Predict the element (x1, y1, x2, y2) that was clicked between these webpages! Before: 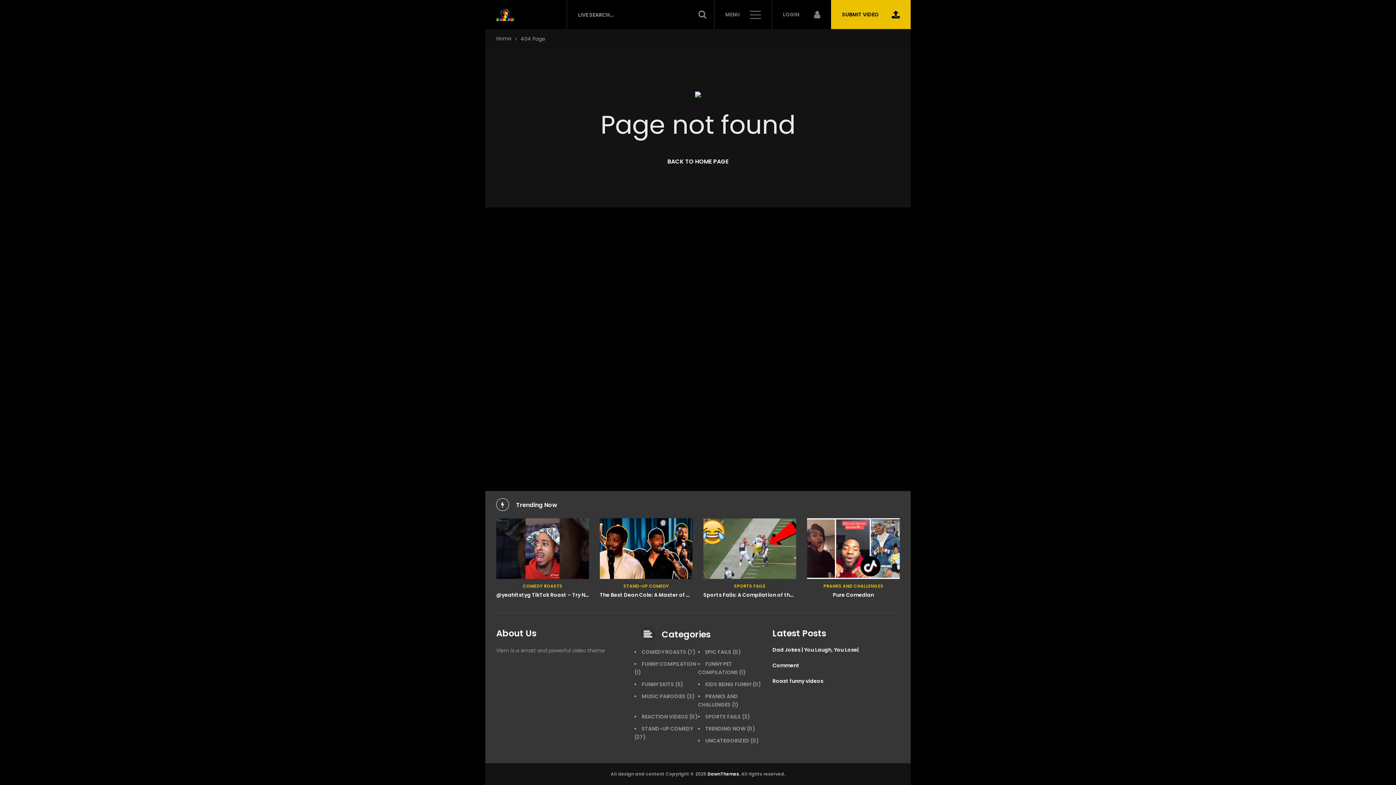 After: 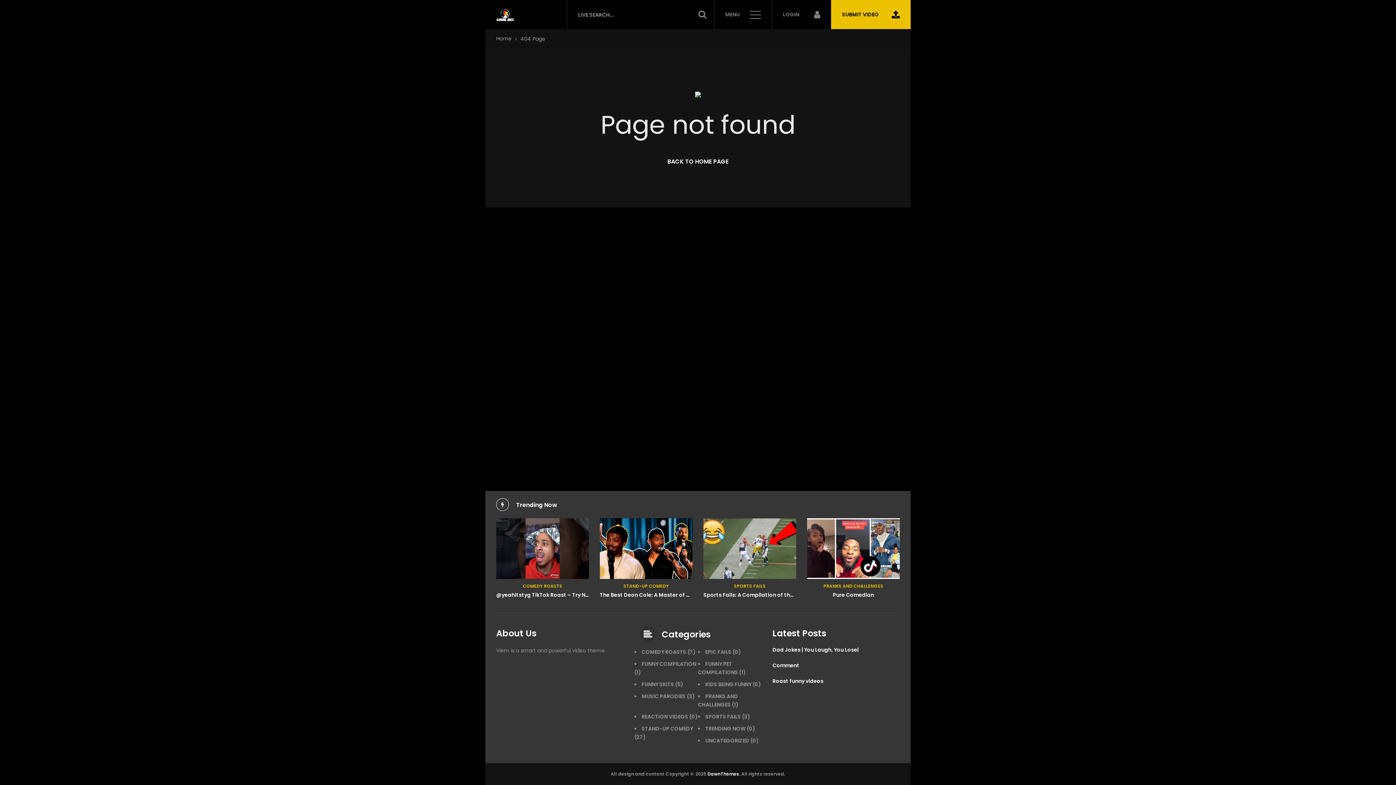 Action: bbox: (707, 771, 739, 777) label: DawnThemes